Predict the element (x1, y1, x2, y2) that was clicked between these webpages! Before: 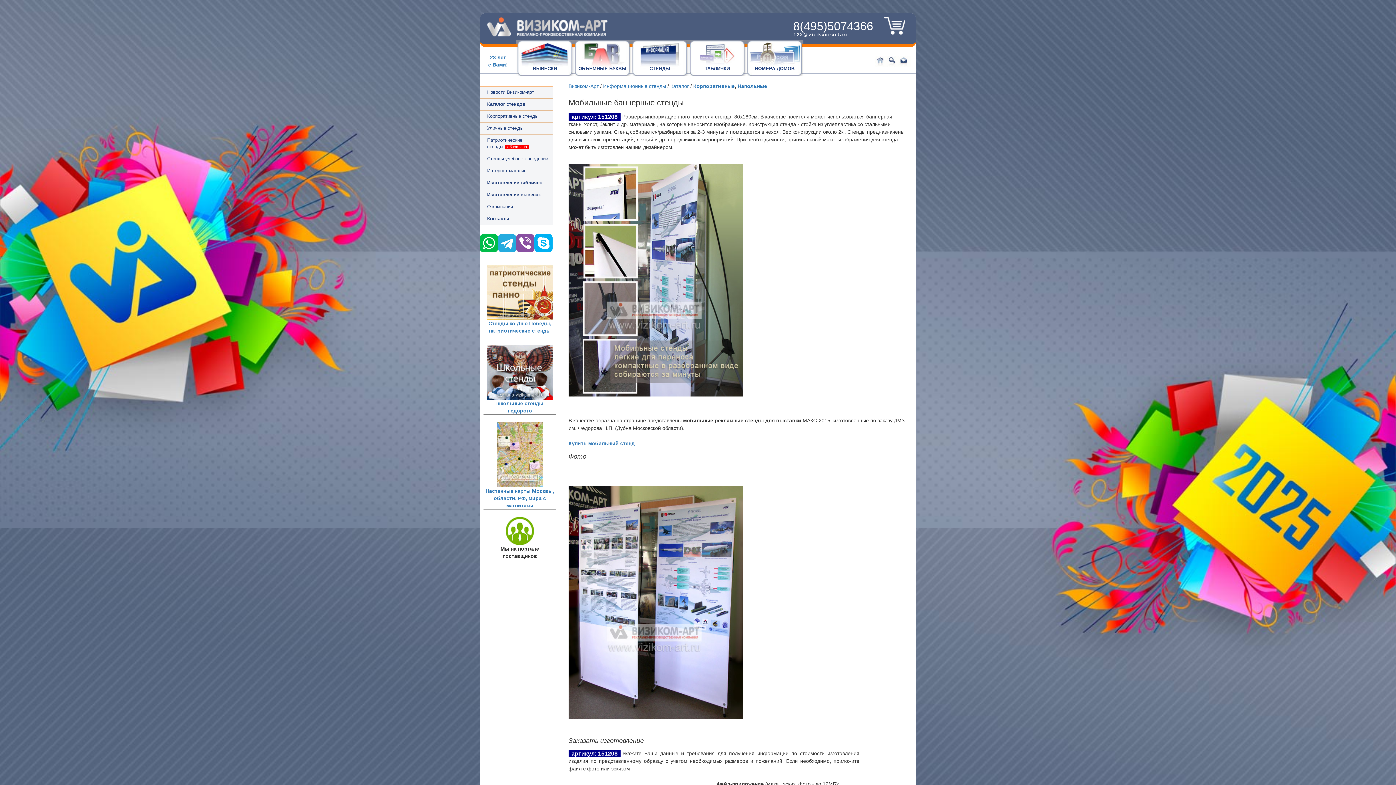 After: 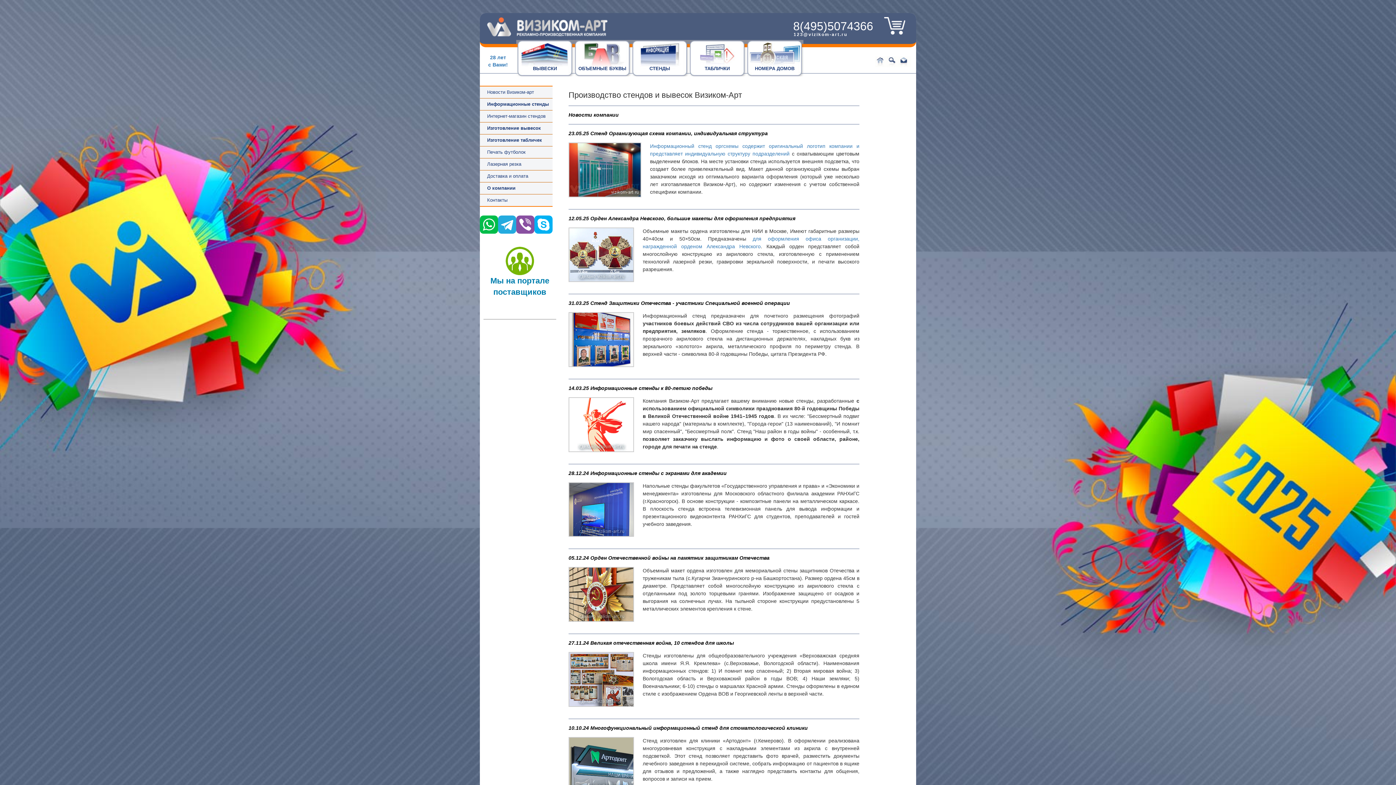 Action: bbox: (485, 24, 613, 30)